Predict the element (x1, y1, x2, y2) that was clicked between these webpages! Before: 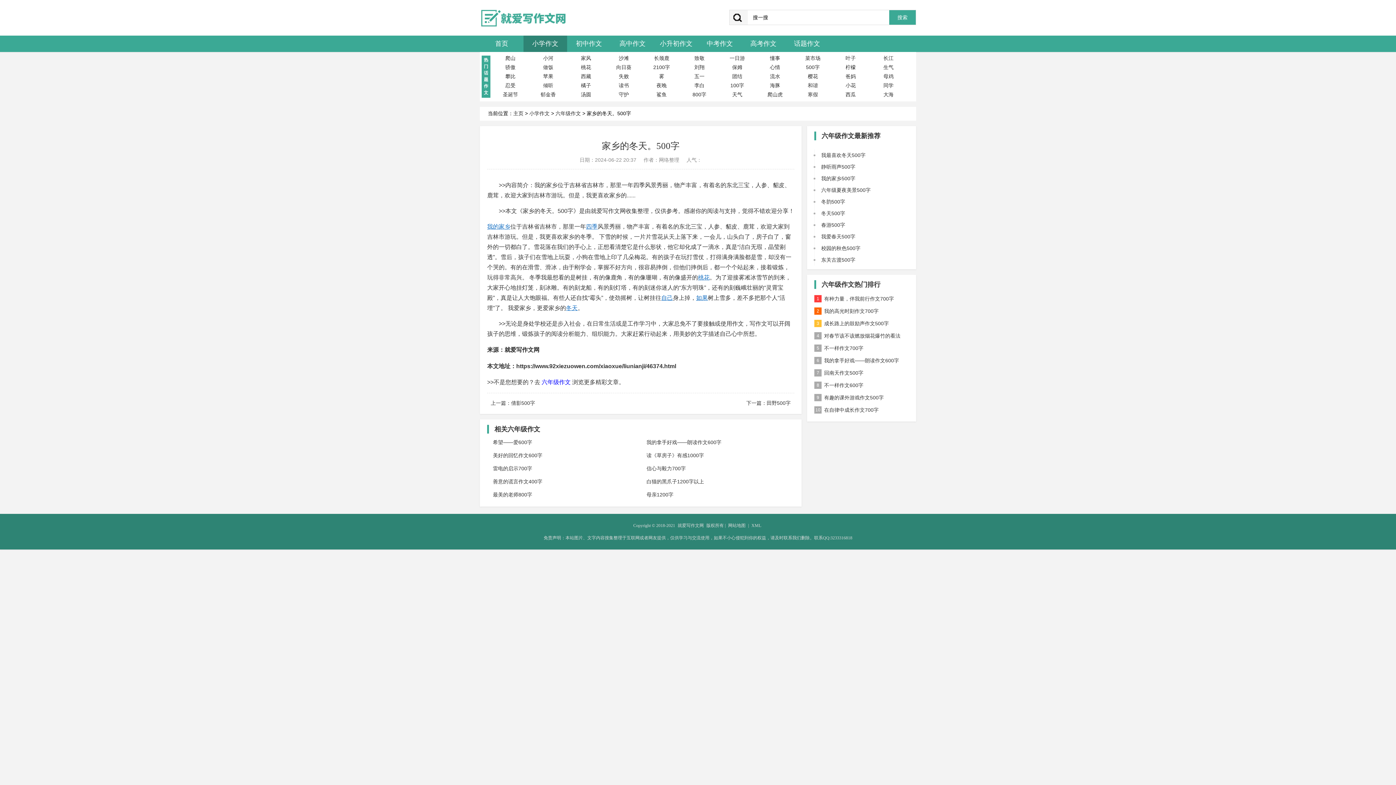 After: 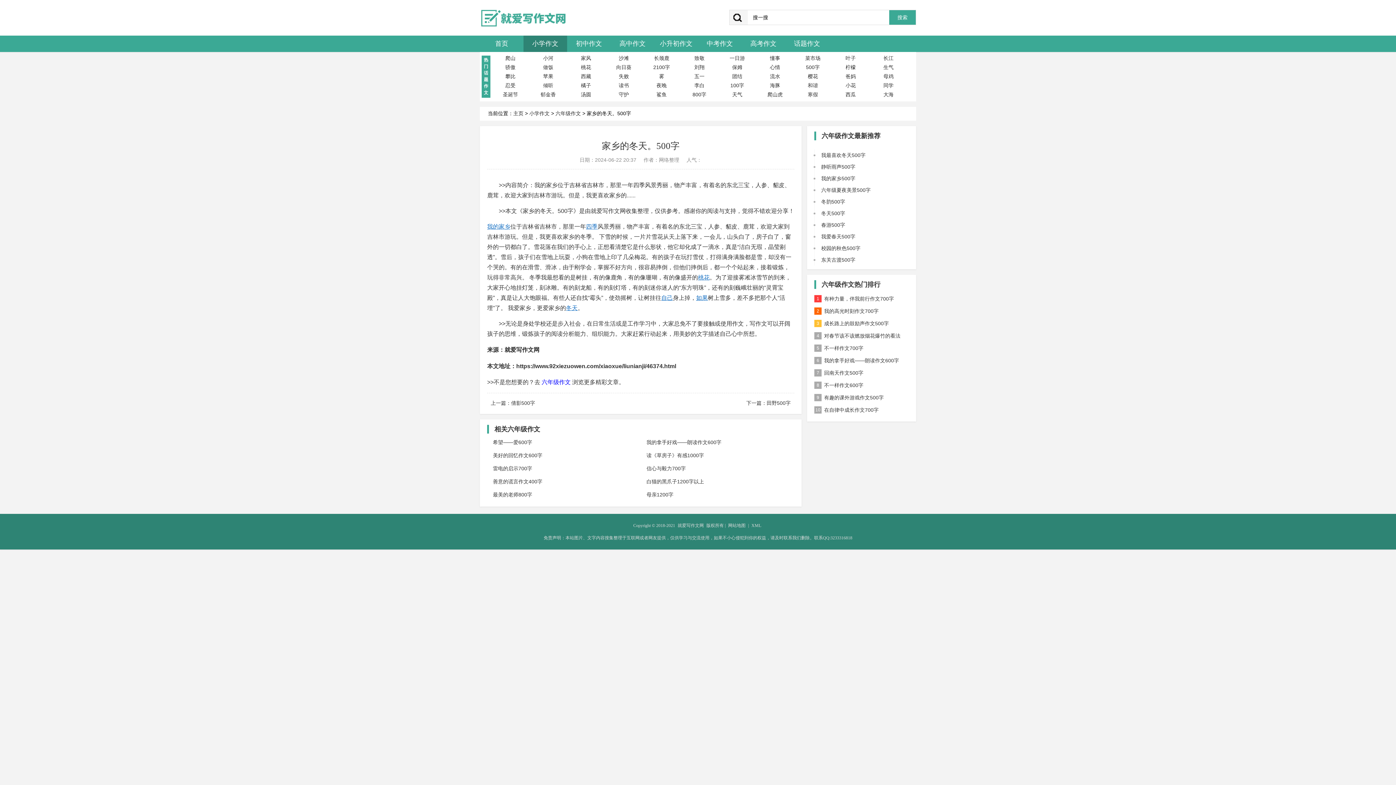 Action: bbox: (568, 72, 604, 81) label: 西藏